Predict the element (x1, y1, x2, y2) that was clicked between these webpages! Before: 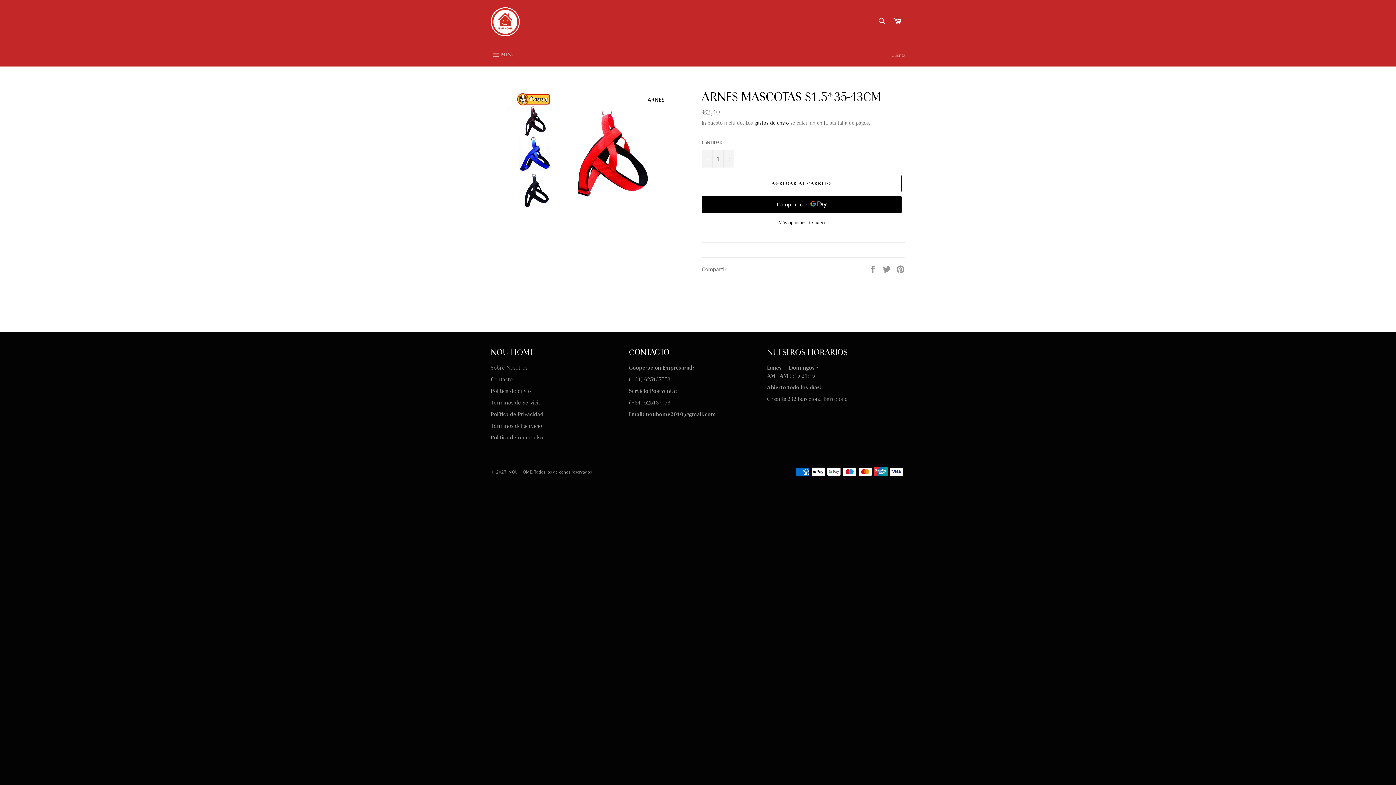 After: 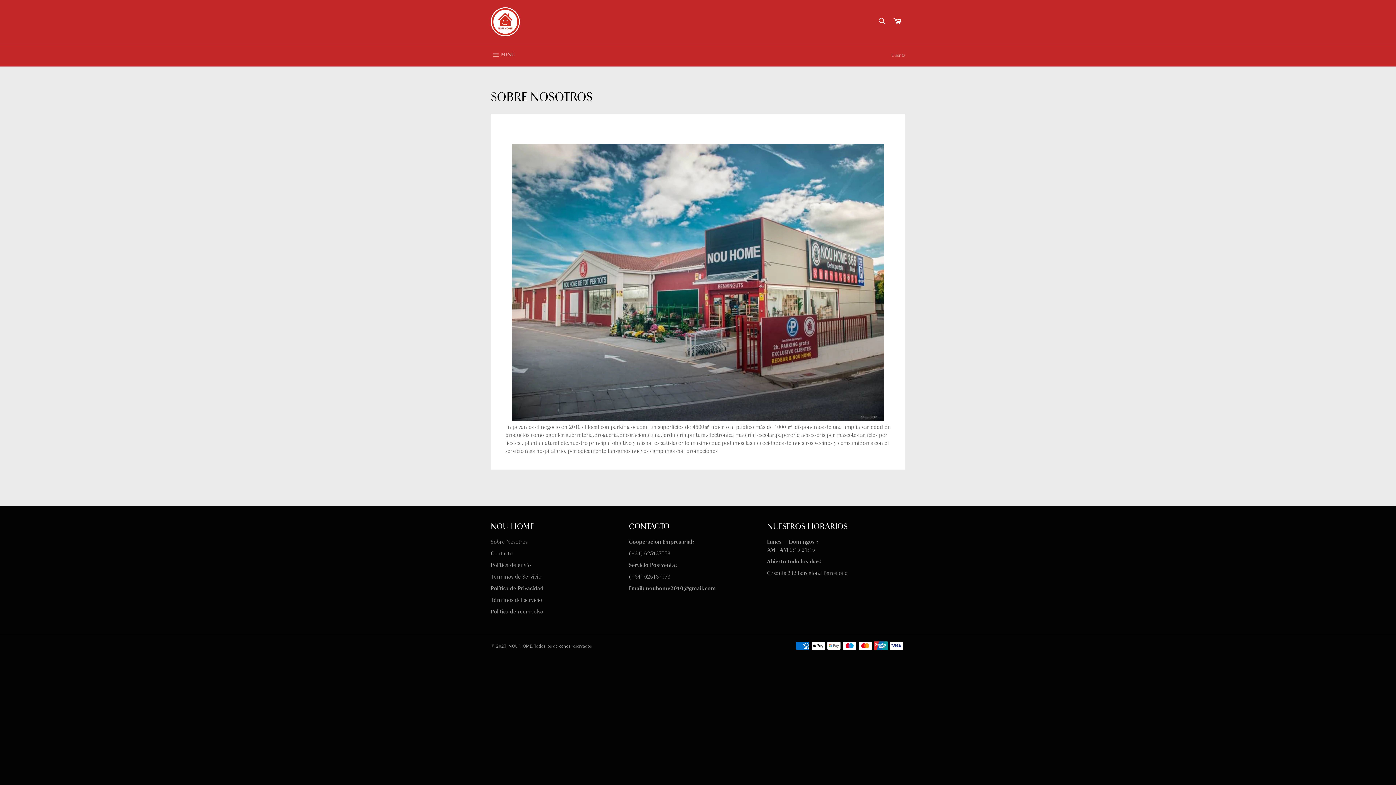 Action: bbox: (490, 364, 527, 371) label: Sobre Nosotros